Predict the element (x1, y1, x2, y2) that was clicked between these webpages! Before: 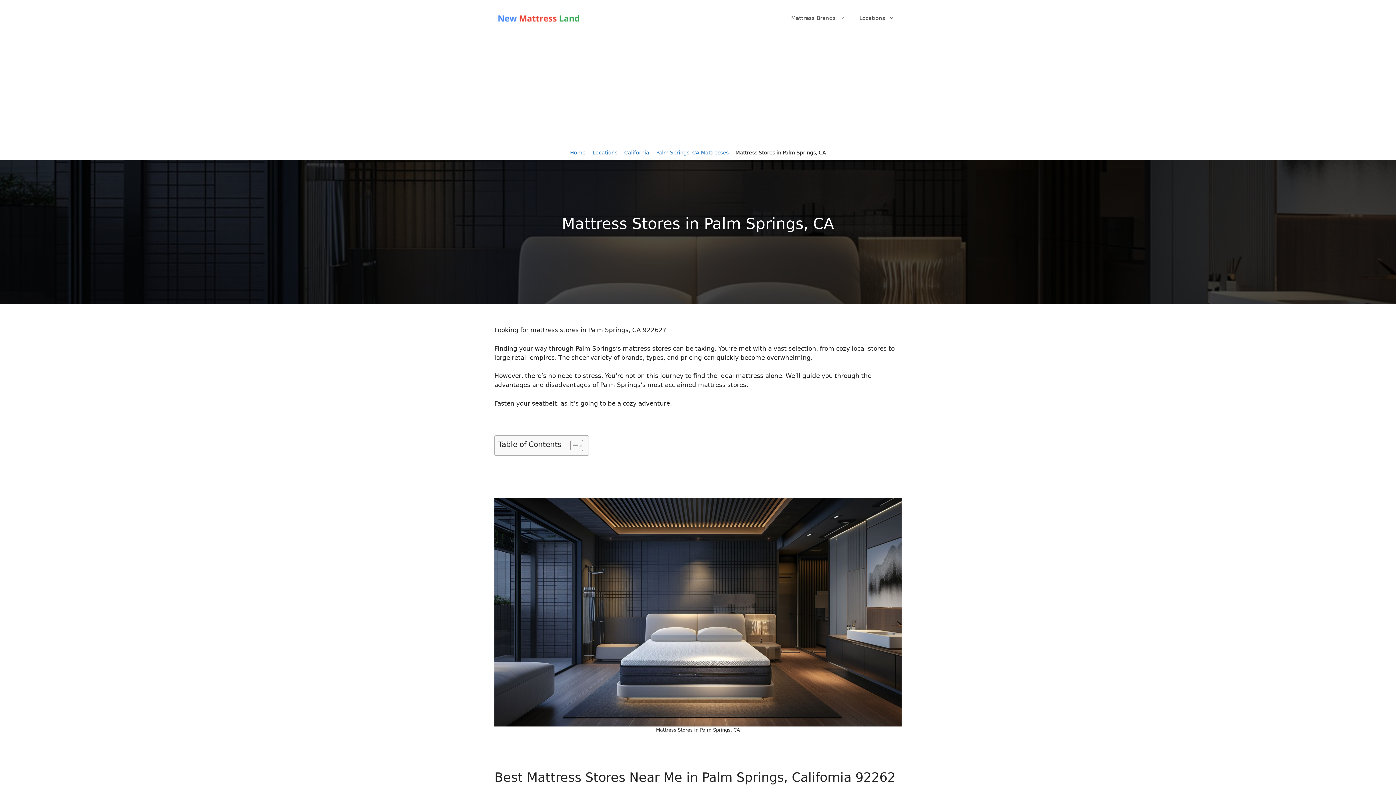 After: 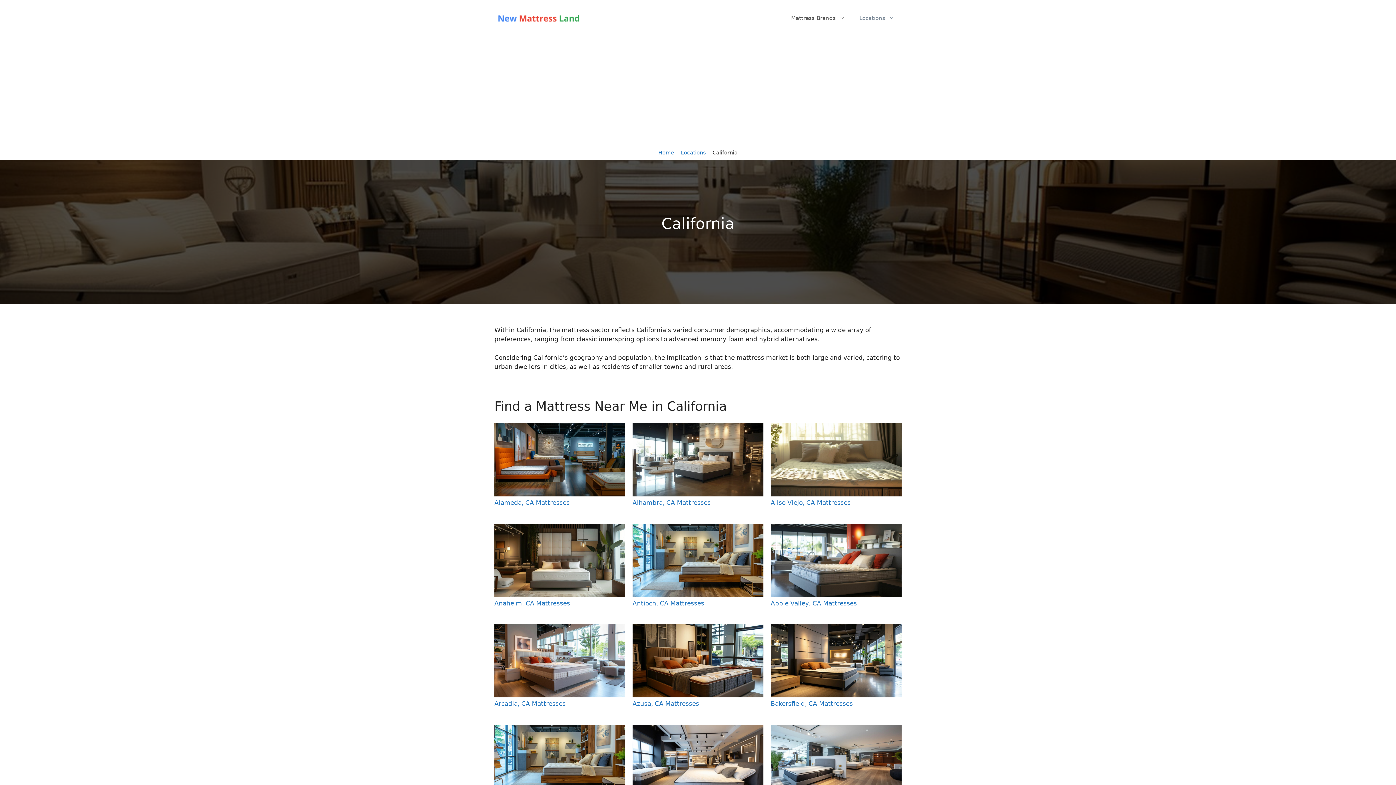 Action: label: California bbox: (624, 149, 649, 155)